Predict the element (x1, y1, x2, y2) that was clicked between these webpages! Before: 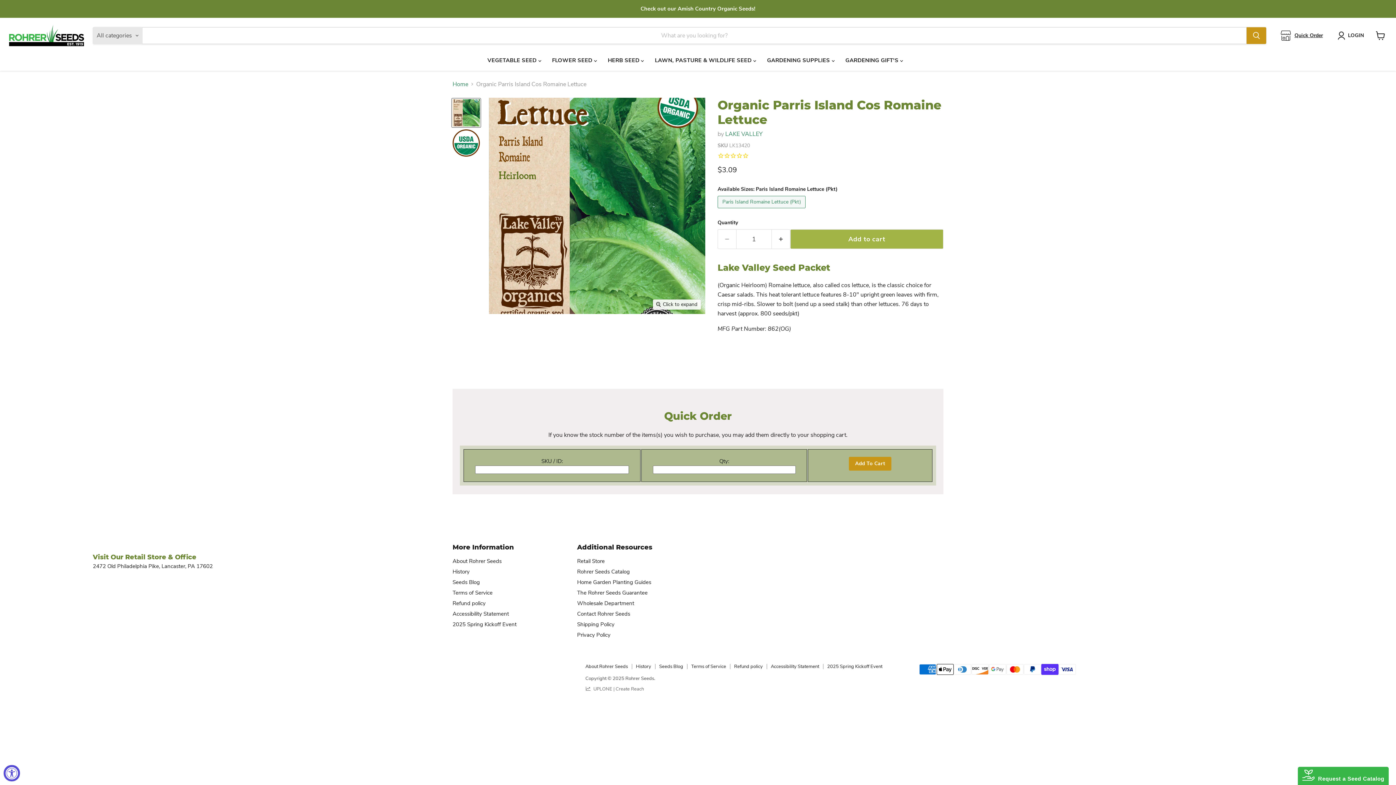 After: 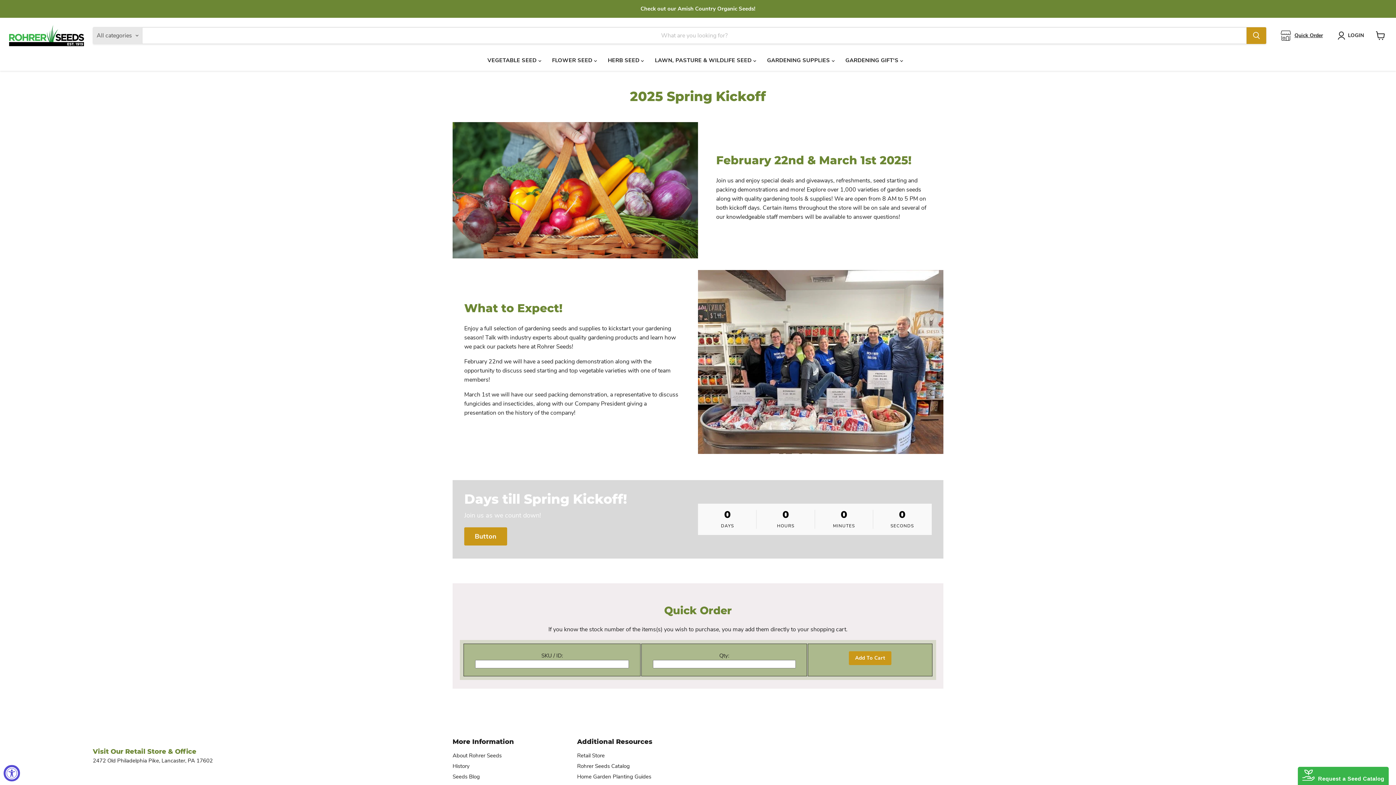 Action: label: 2025 Spring Kickoff Event bbox: (452, 620, 516, 628)